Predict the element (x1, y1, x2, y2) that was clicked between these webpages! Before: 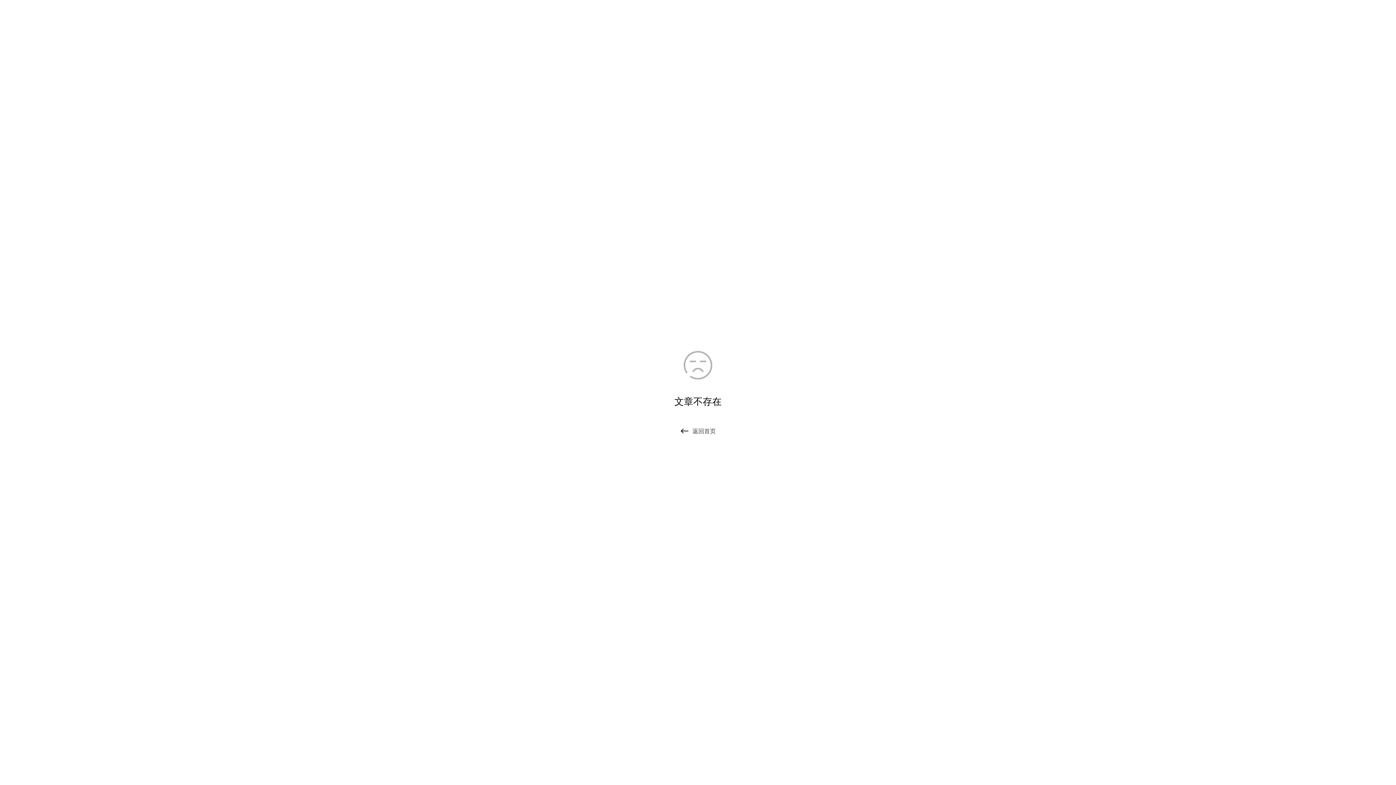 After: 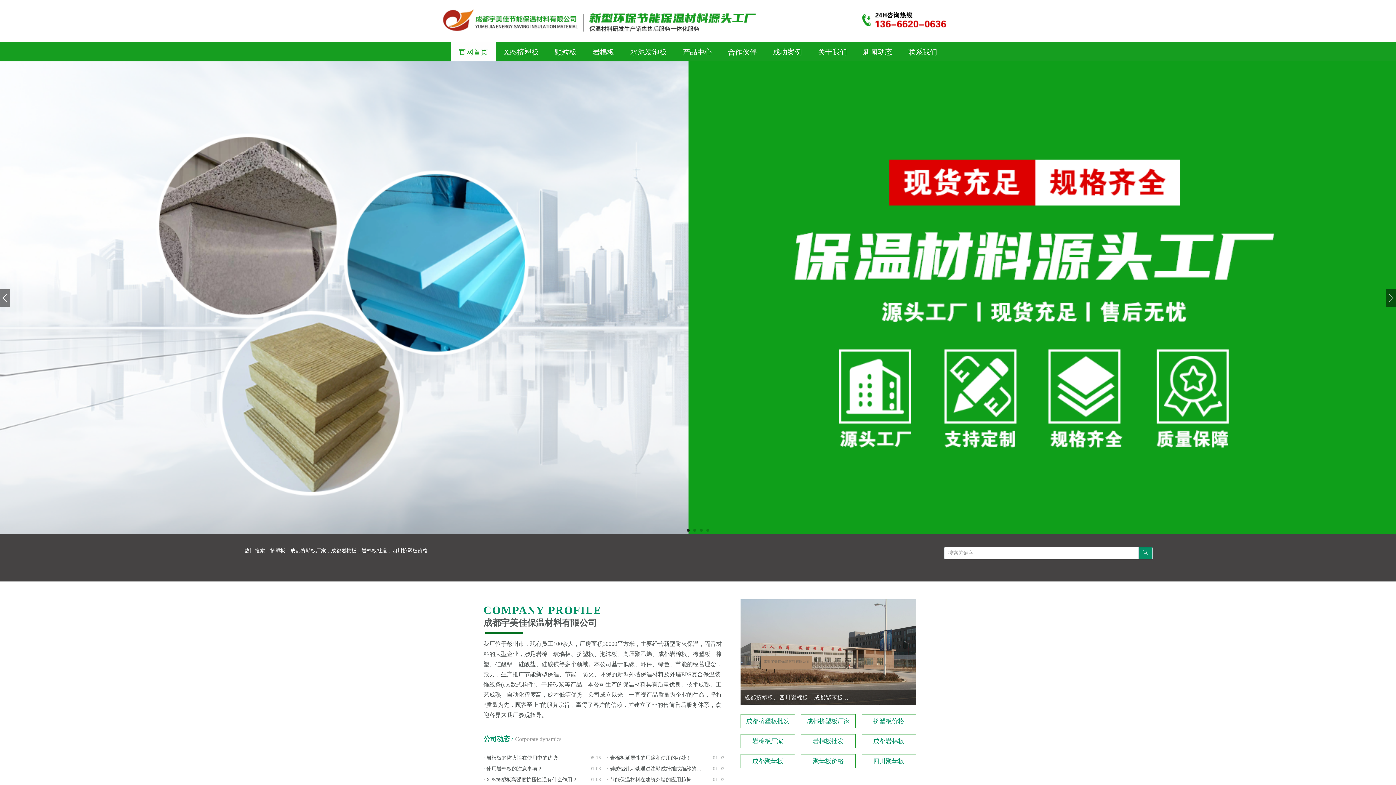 Action: label: 返回首页 bbox: (680, 427, 716, 436)